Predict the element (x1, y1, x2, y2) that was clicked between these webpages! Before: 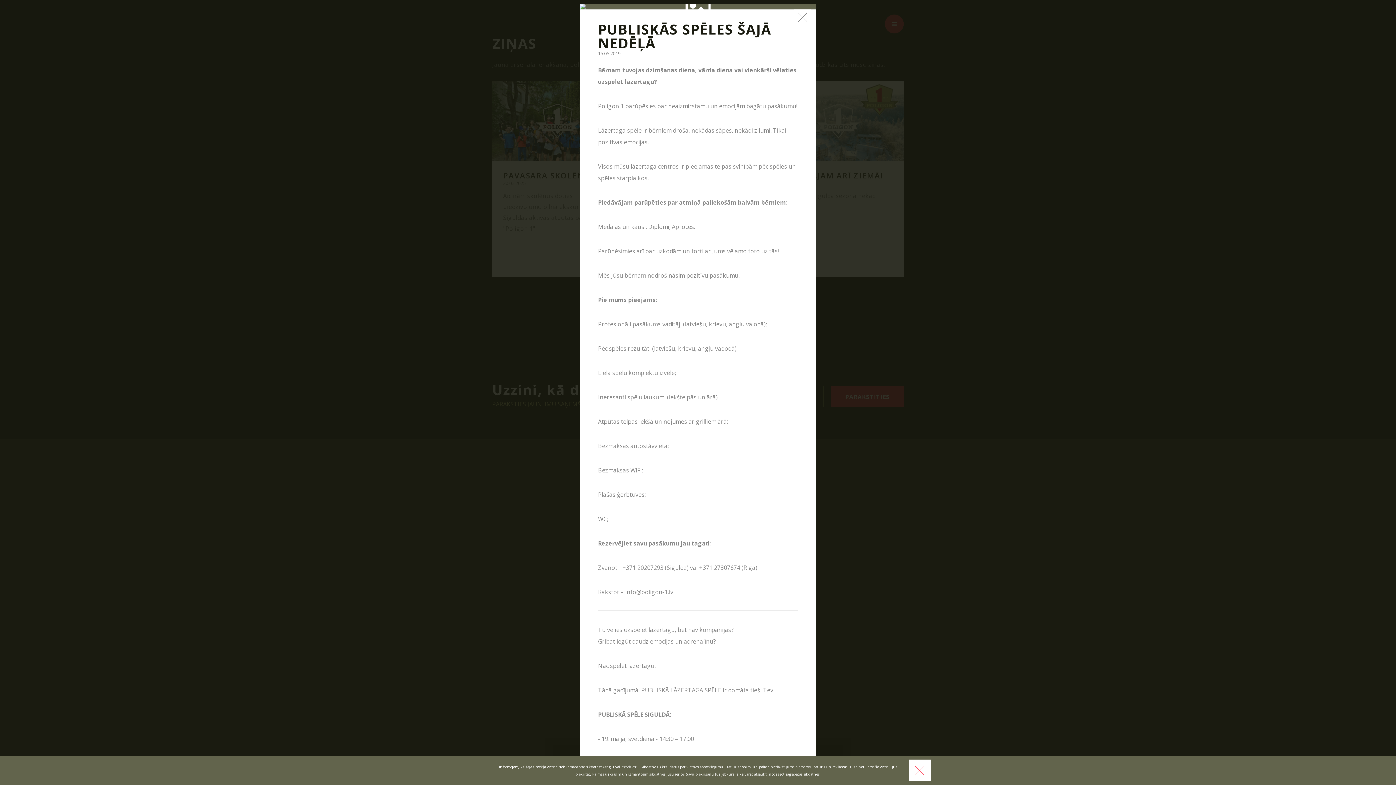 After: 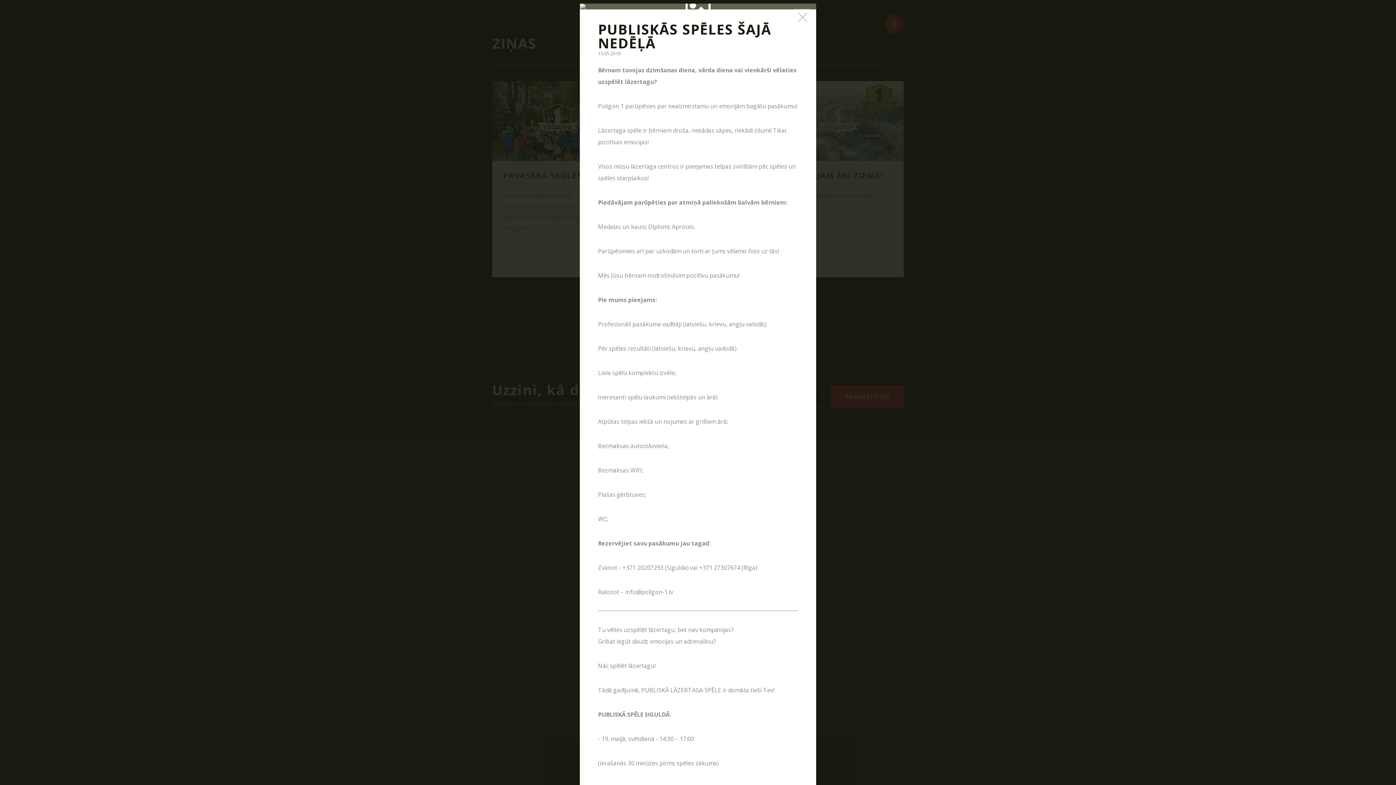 Action: bbox: (909, 760, 930, 781)